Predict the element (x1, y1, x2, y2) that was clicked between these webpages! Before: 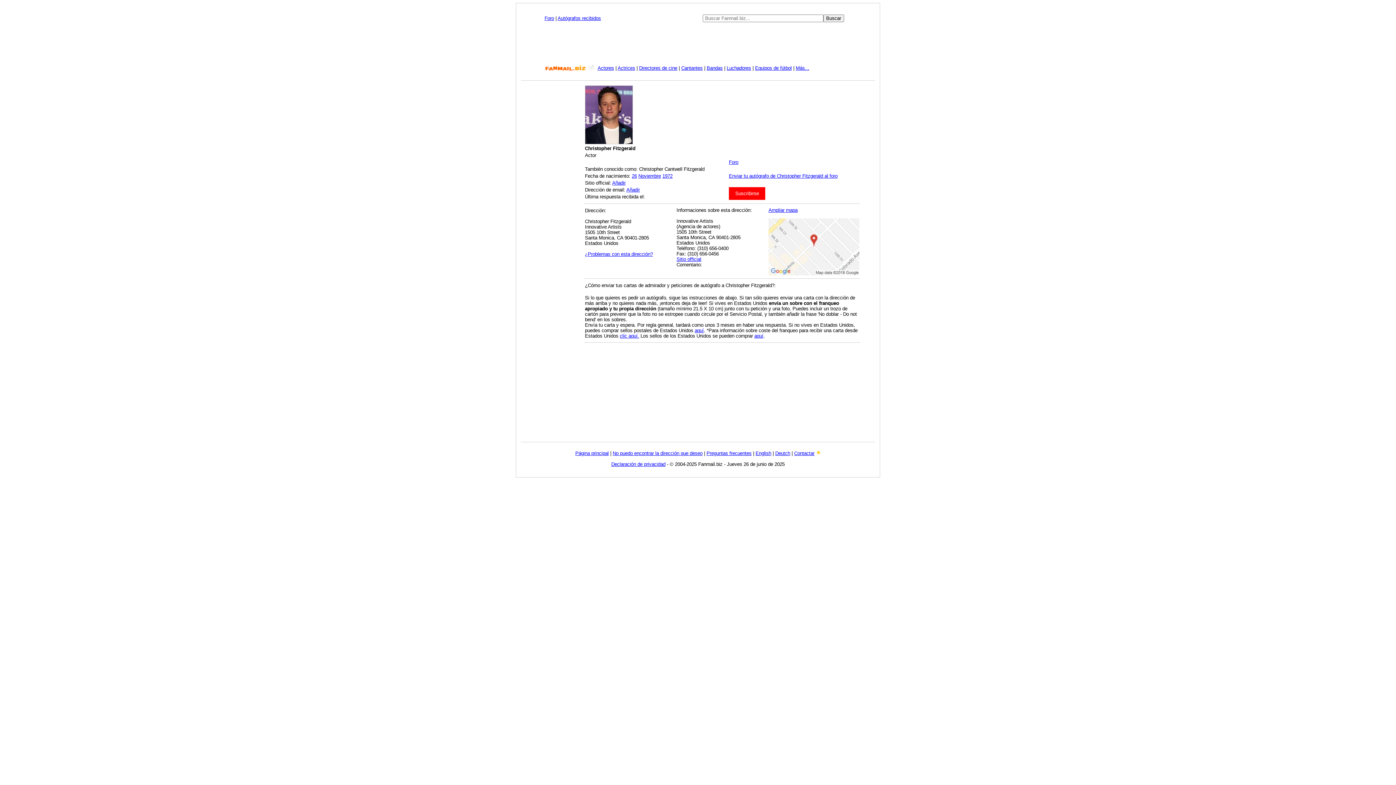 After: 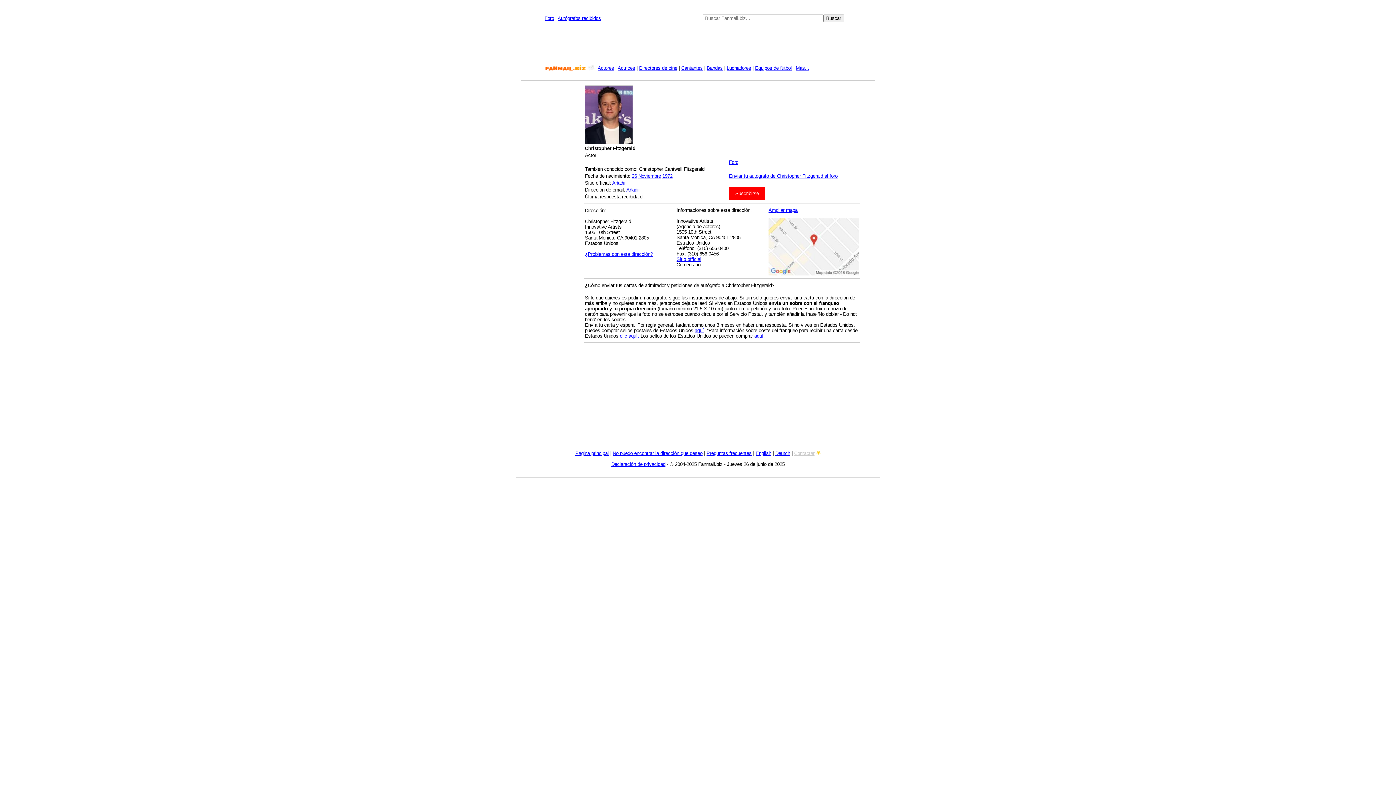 Action: label: Contactar bbox: (794, 450, 814, 456)